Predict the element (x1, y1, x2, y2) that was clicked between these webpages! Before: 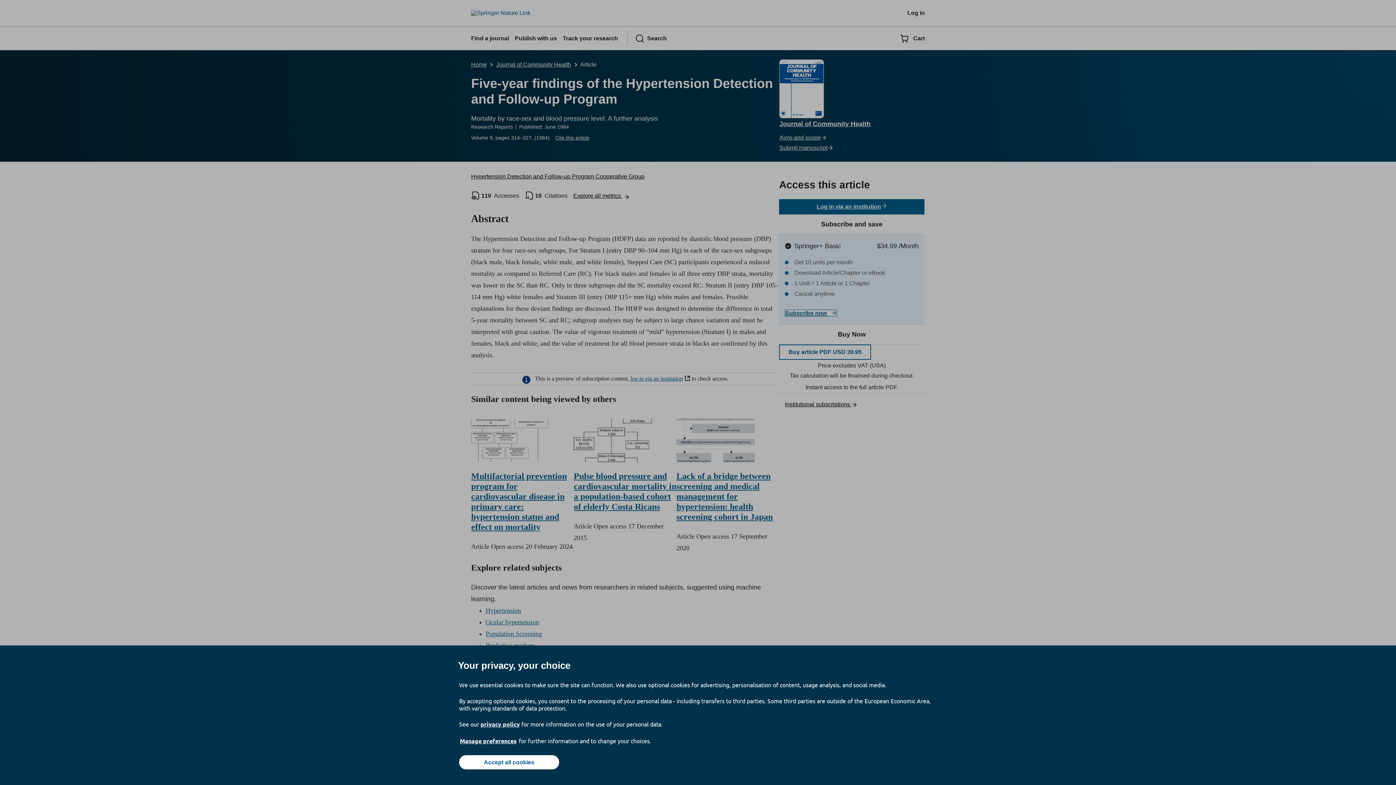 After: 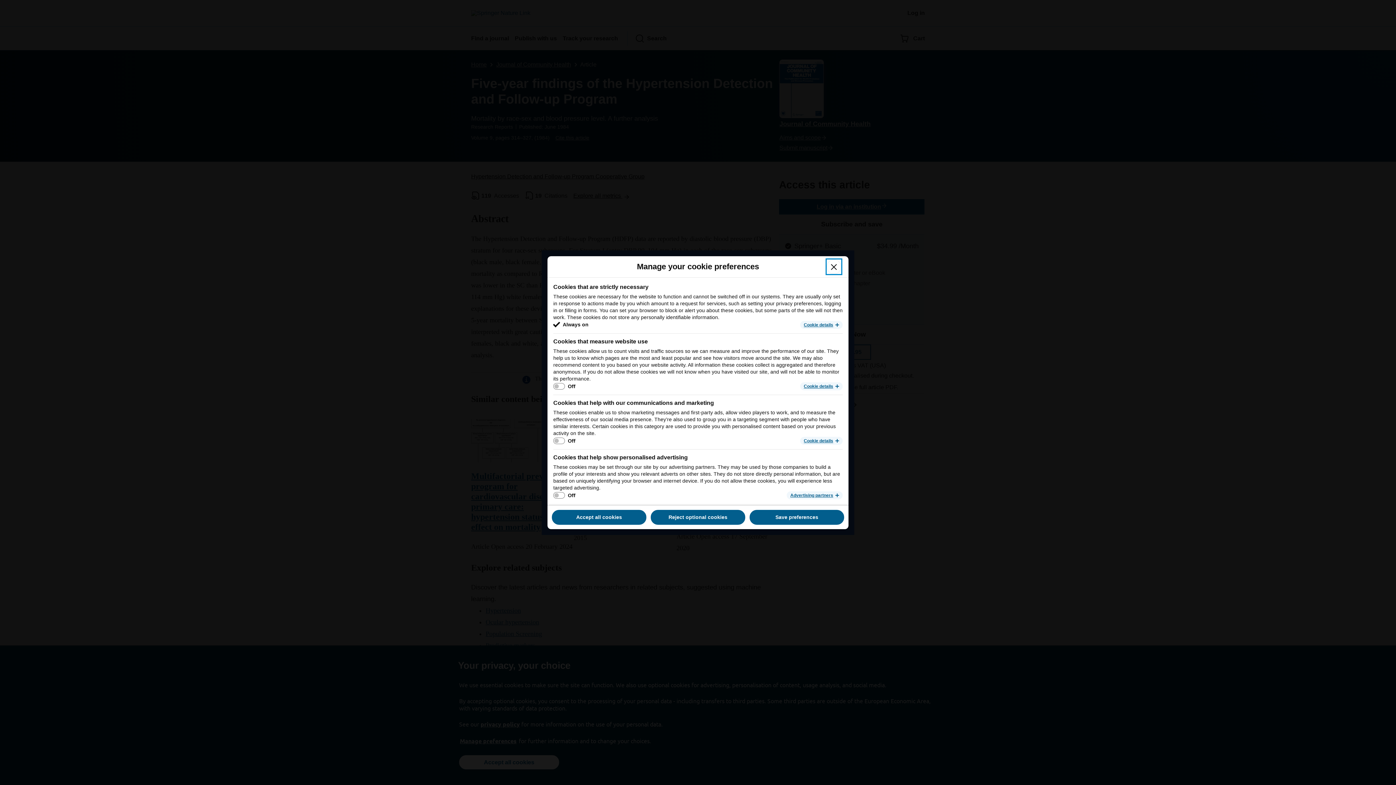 Action: label: Manage preferences bbox: (459, 737, 517, 745)